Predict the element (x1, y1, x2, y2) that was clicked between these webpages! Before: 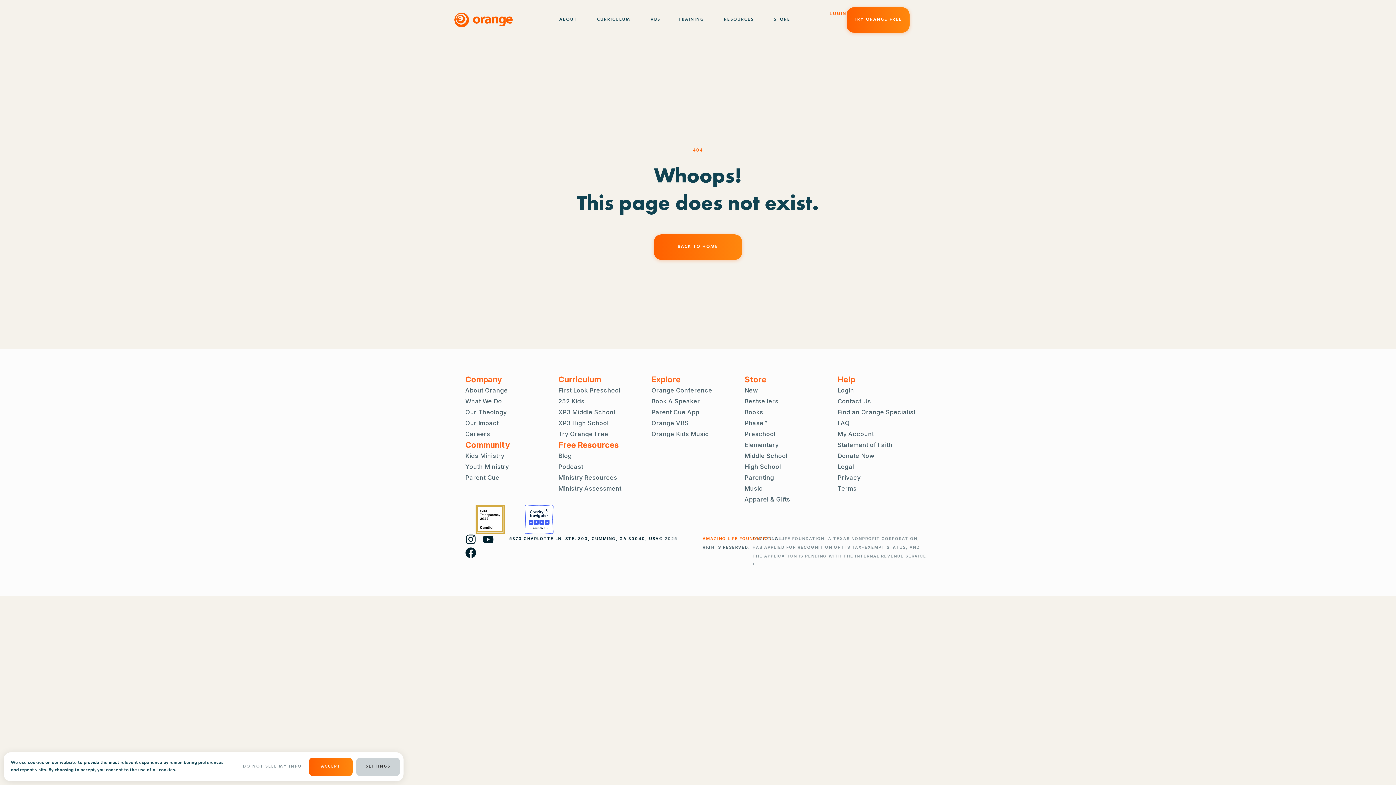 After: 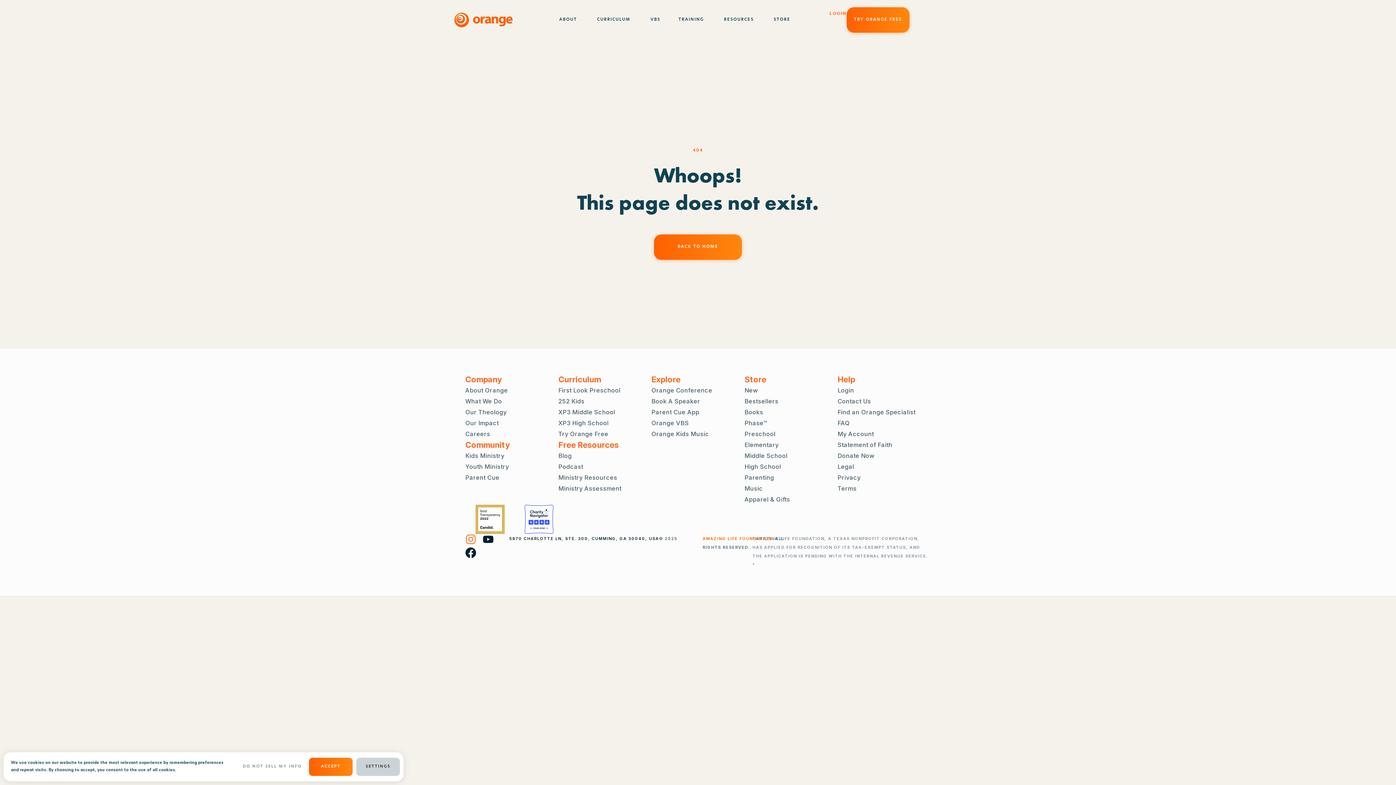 Action: label: Instagram bbox: (465, 534, 476, 545)